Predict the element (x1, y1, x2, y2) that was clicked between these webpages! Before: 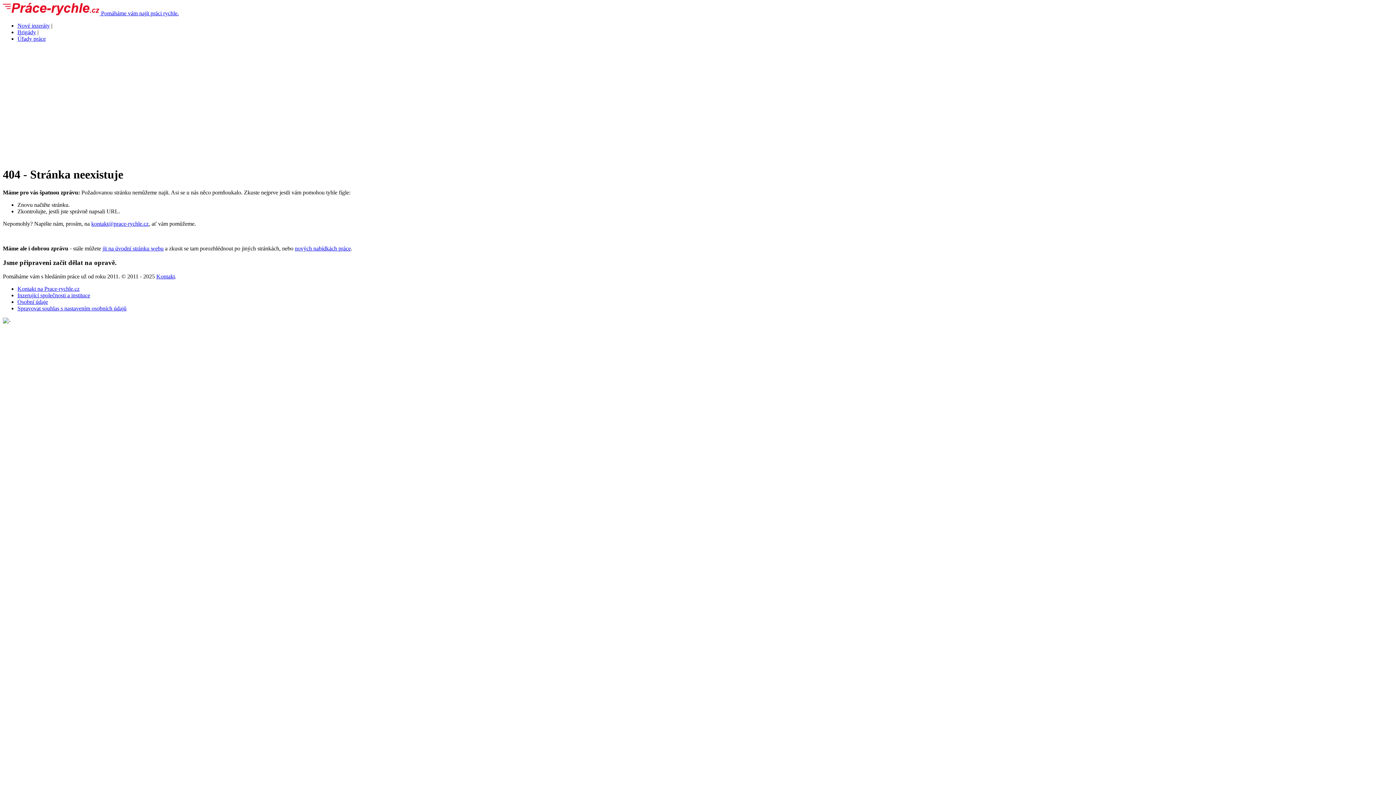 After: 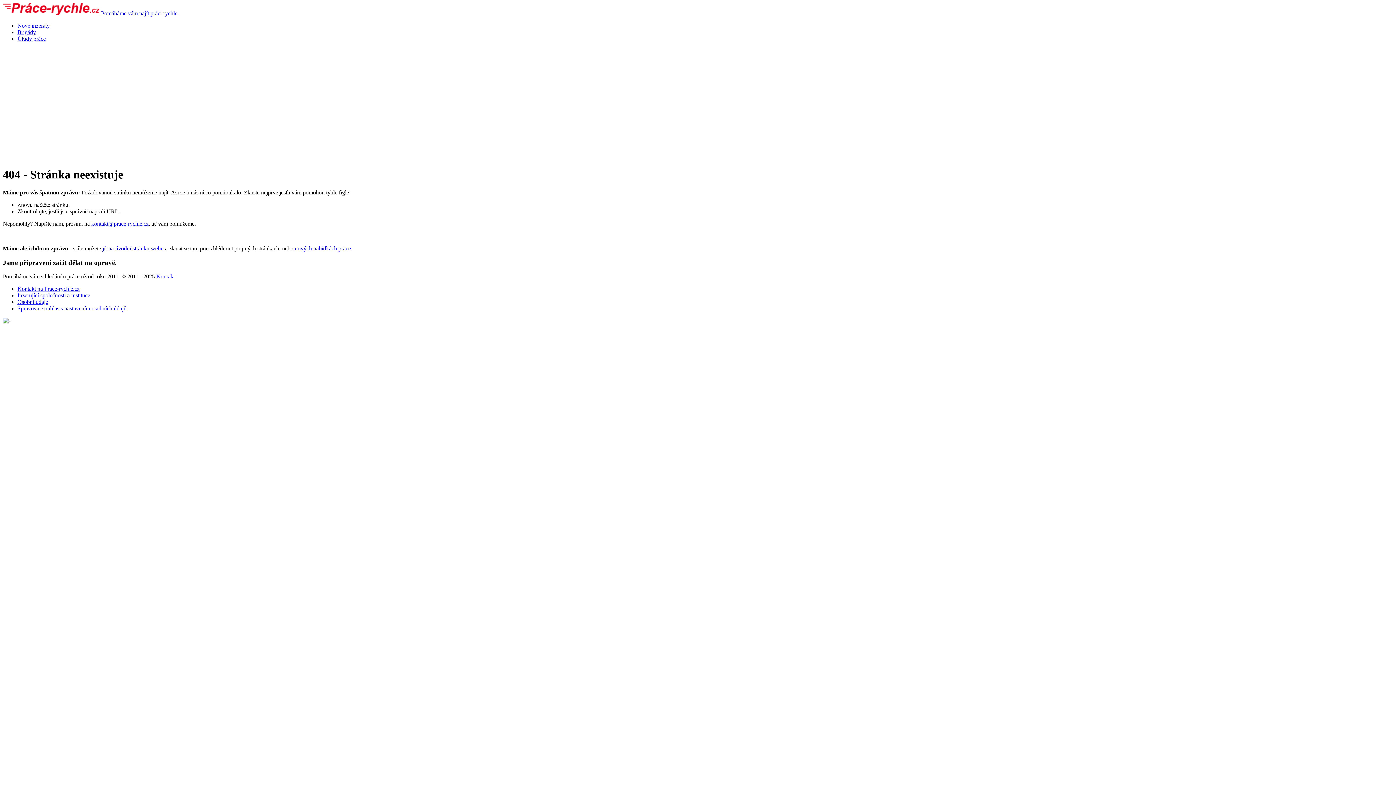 Action: bbox: (17, 285, 79, 292) label: Kontakt na Prace-rychle.cz